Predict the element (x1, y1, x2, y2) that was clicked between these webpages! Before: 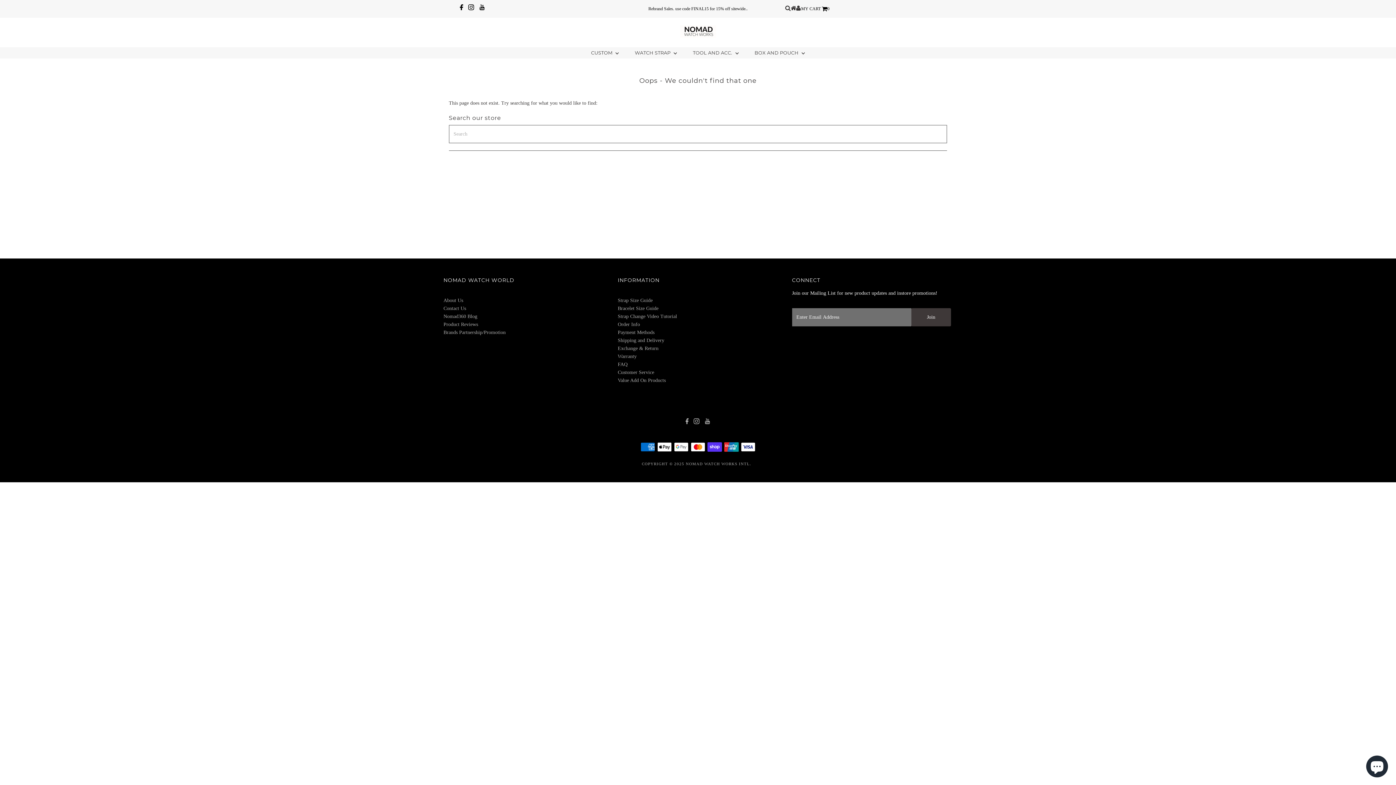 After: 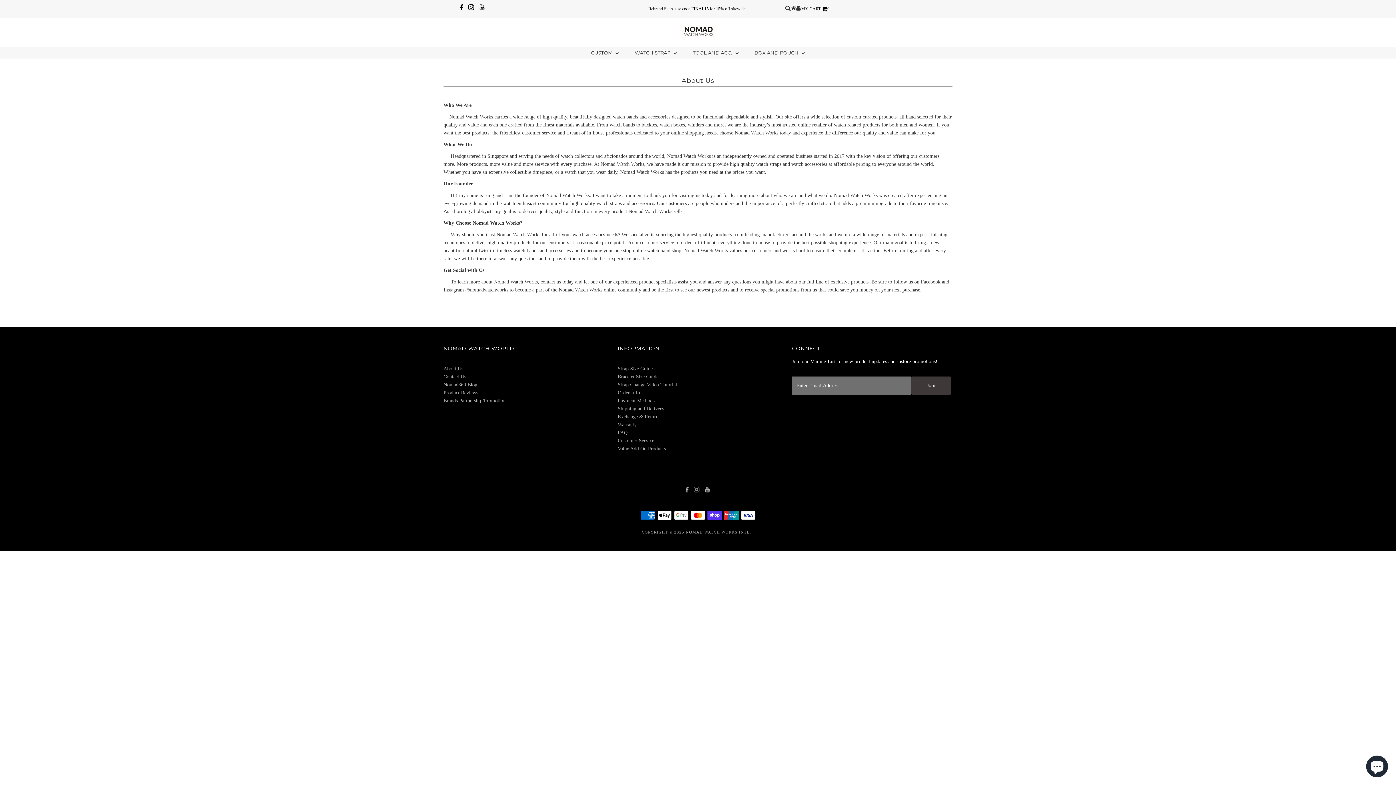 Action: bbox: (443, 297, 463, 303) label: About Us